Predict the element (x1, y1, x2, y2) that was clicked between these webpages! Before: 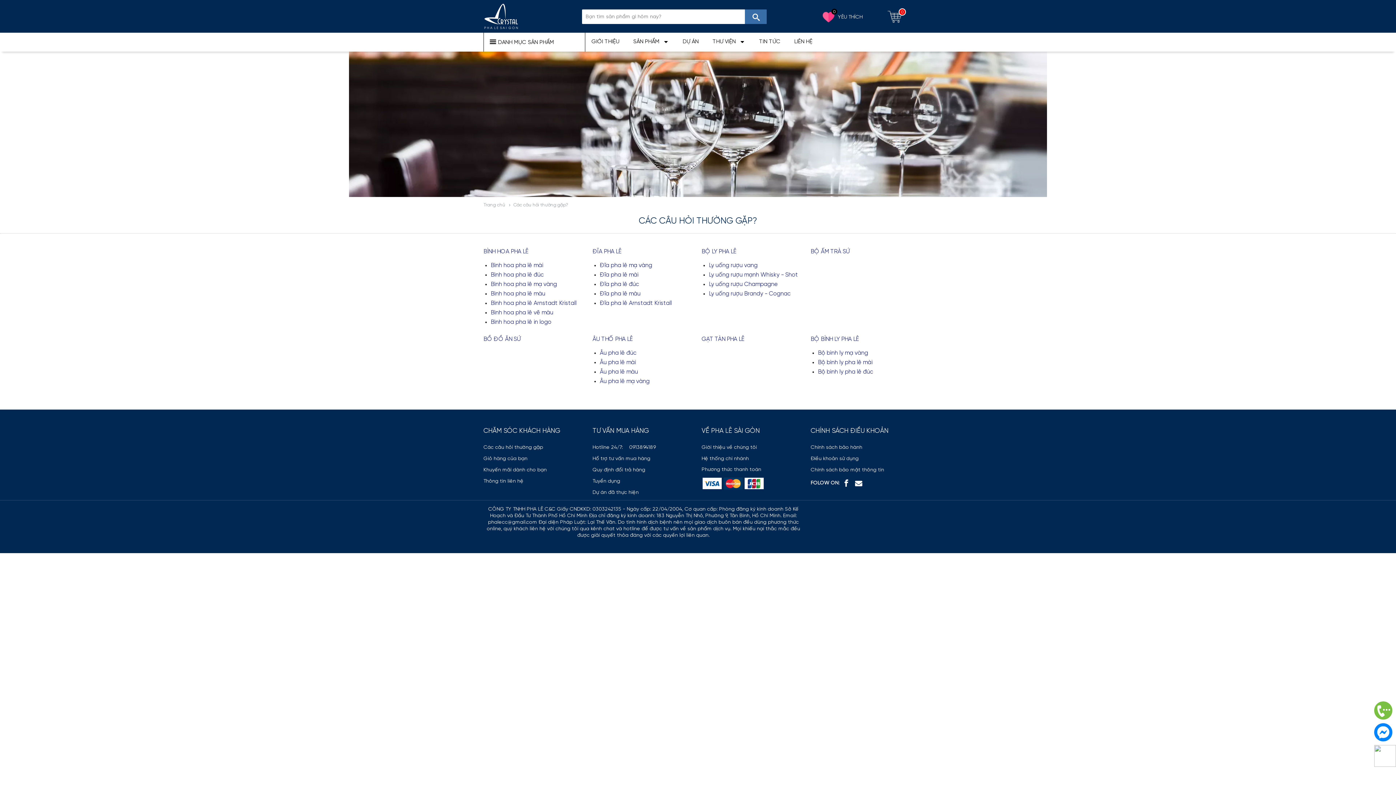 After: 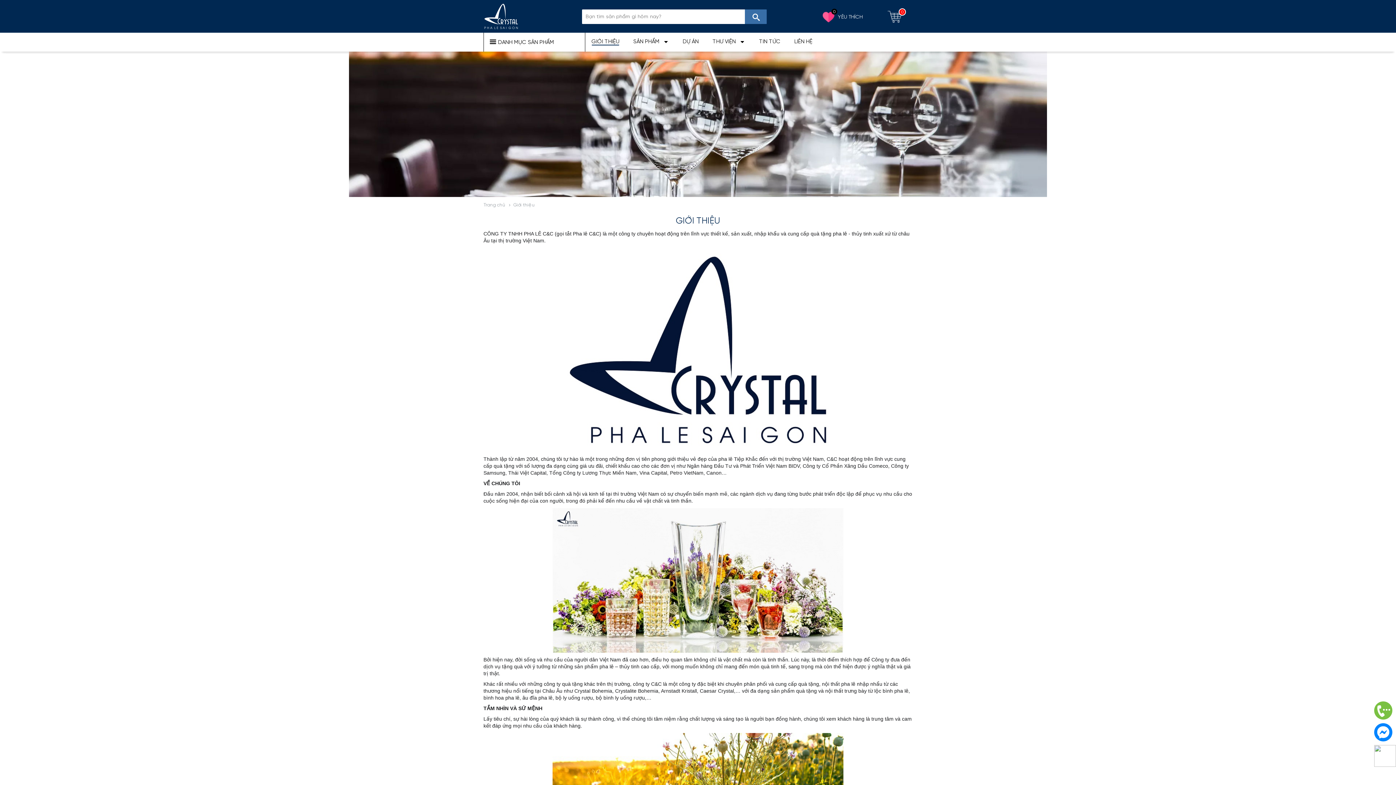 Action: label: Giới thiệu về chúng tôi bbox: (701, 445, 757, 450)